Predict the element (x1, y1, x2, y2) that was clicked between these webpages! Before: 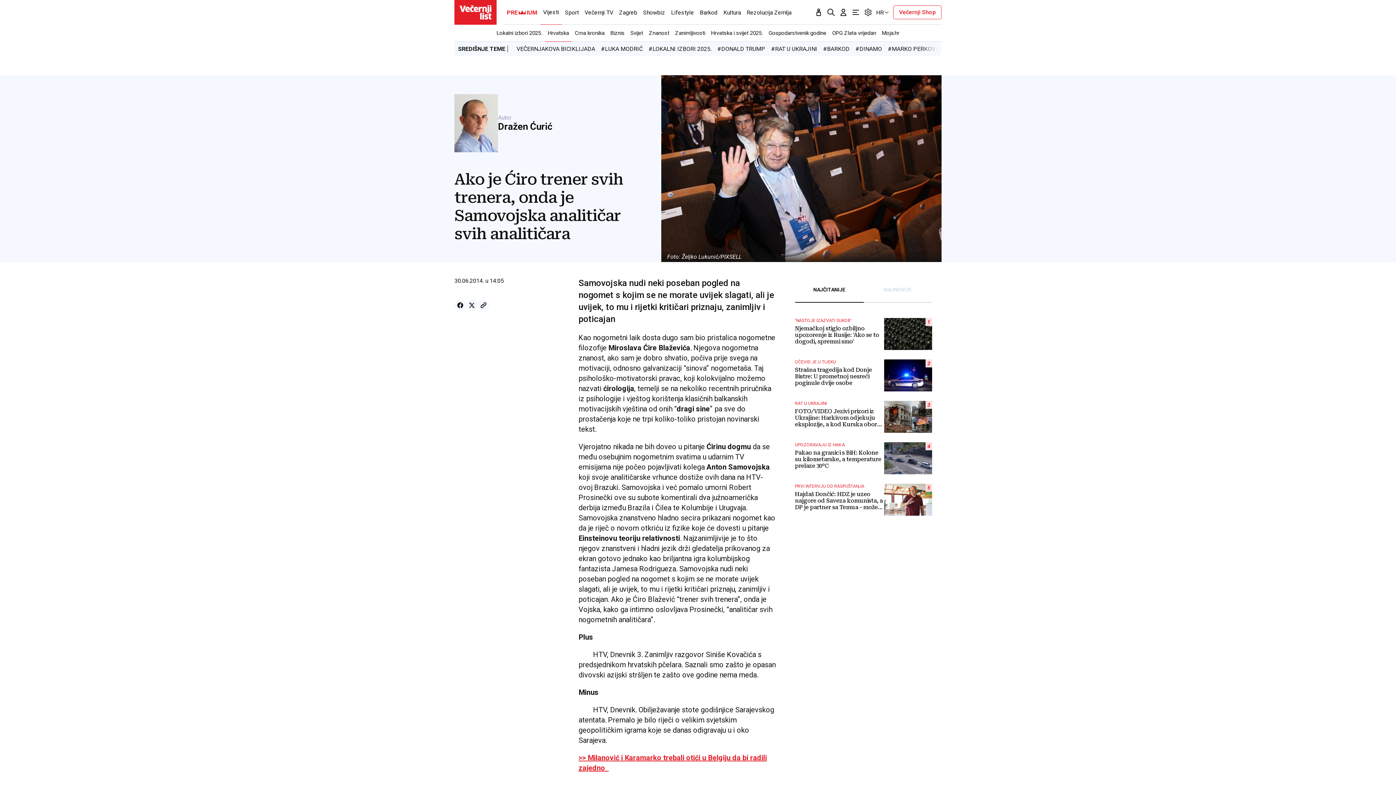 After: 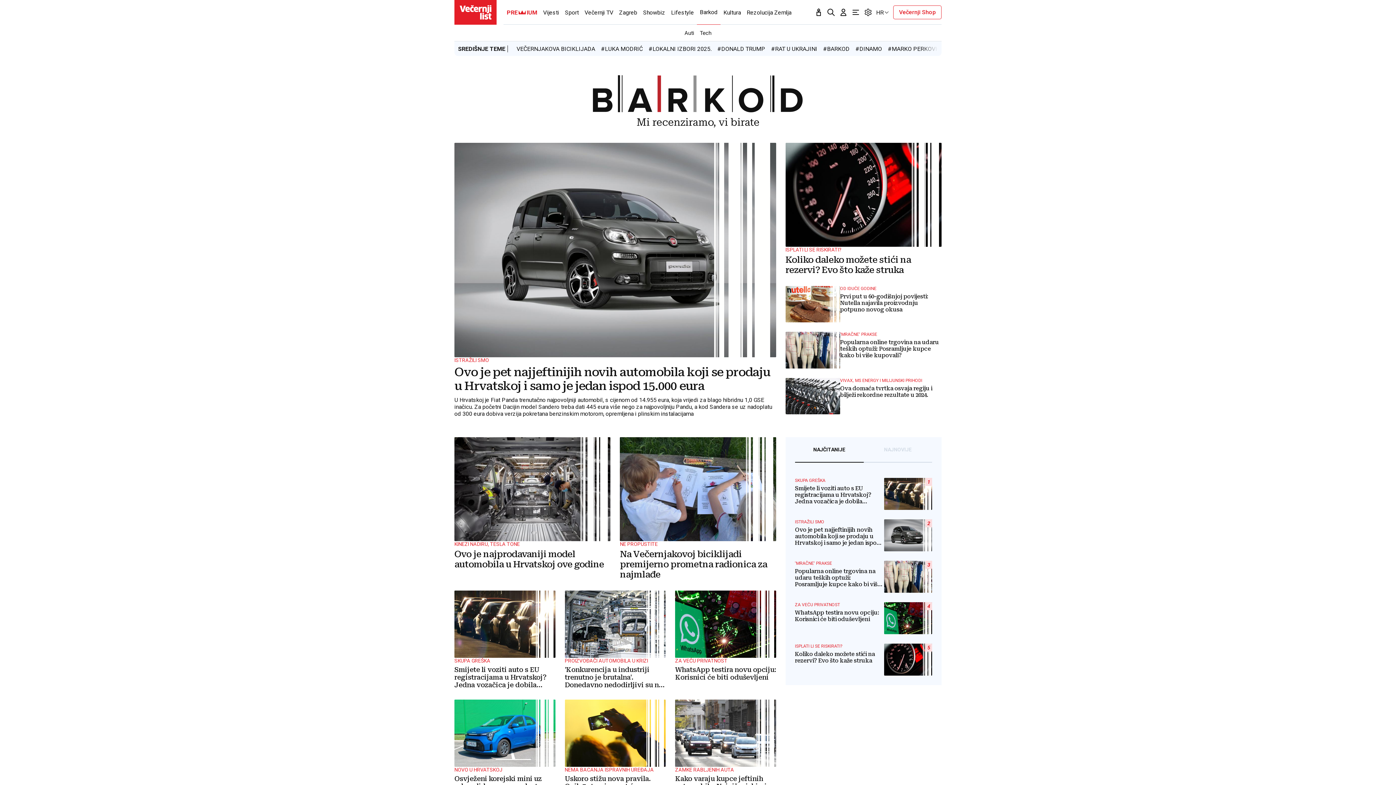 Action: bbox: (823, 45, 849, 52) label: #BARKOD